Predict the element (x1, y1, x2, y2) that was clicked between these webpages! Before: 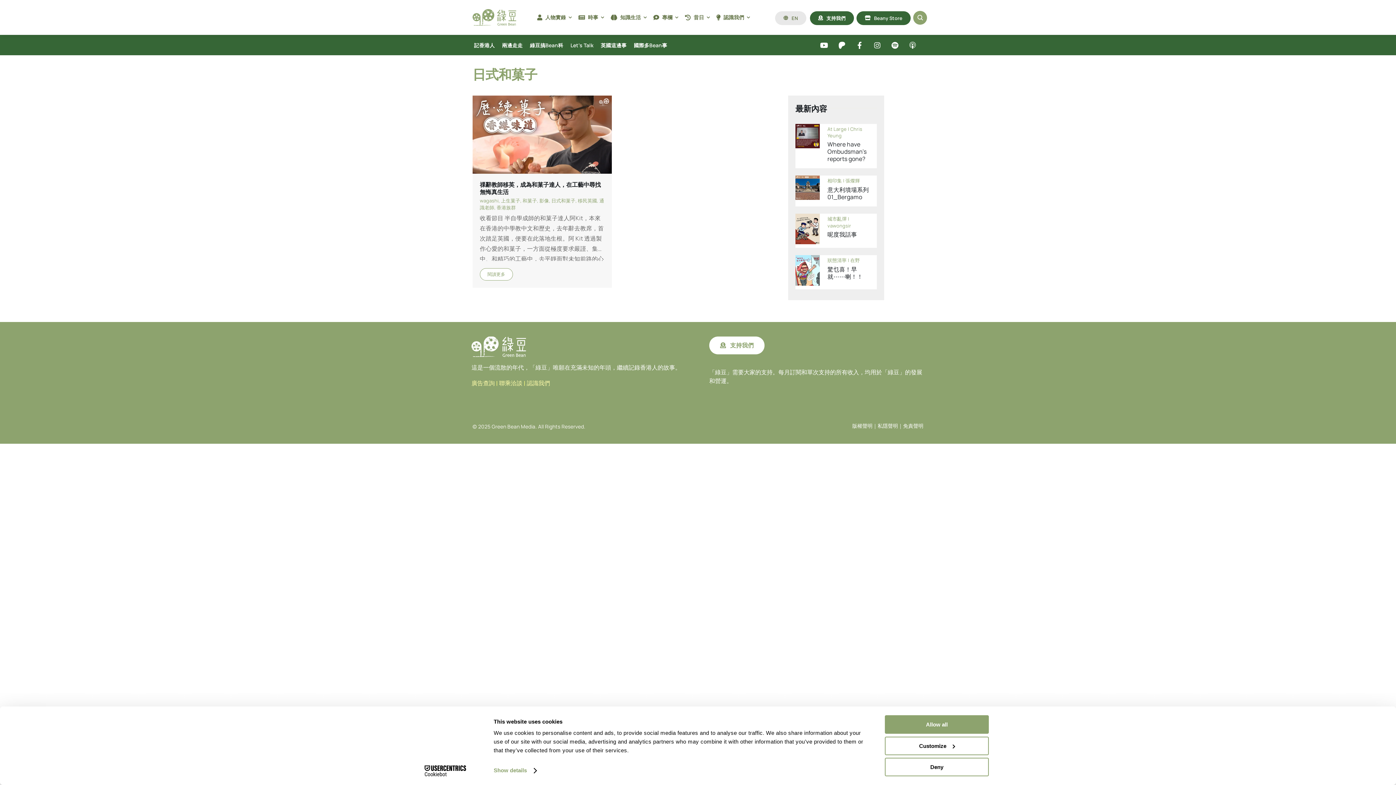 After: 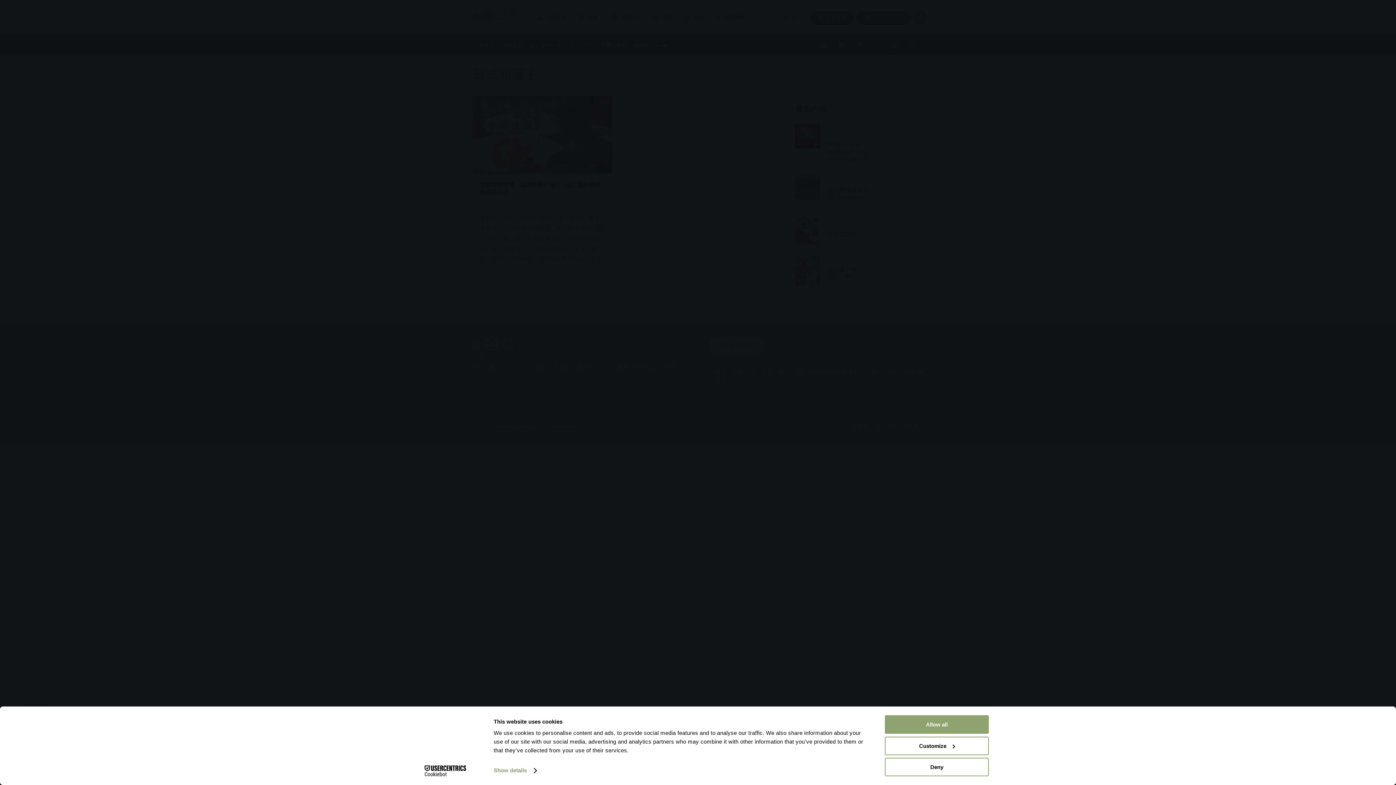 Action: bbox: (913, 10, 927, 24) label: Link to #awb-open-oc__1046